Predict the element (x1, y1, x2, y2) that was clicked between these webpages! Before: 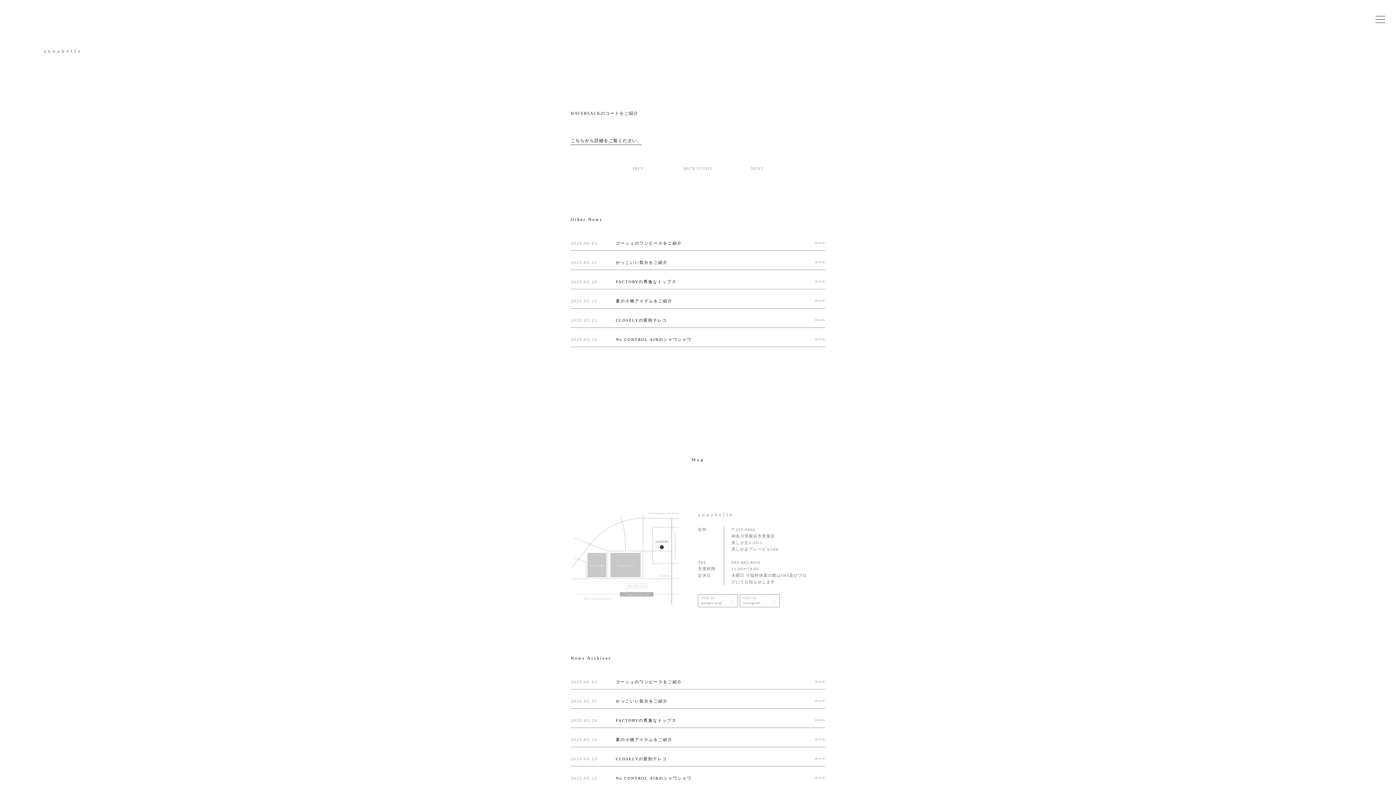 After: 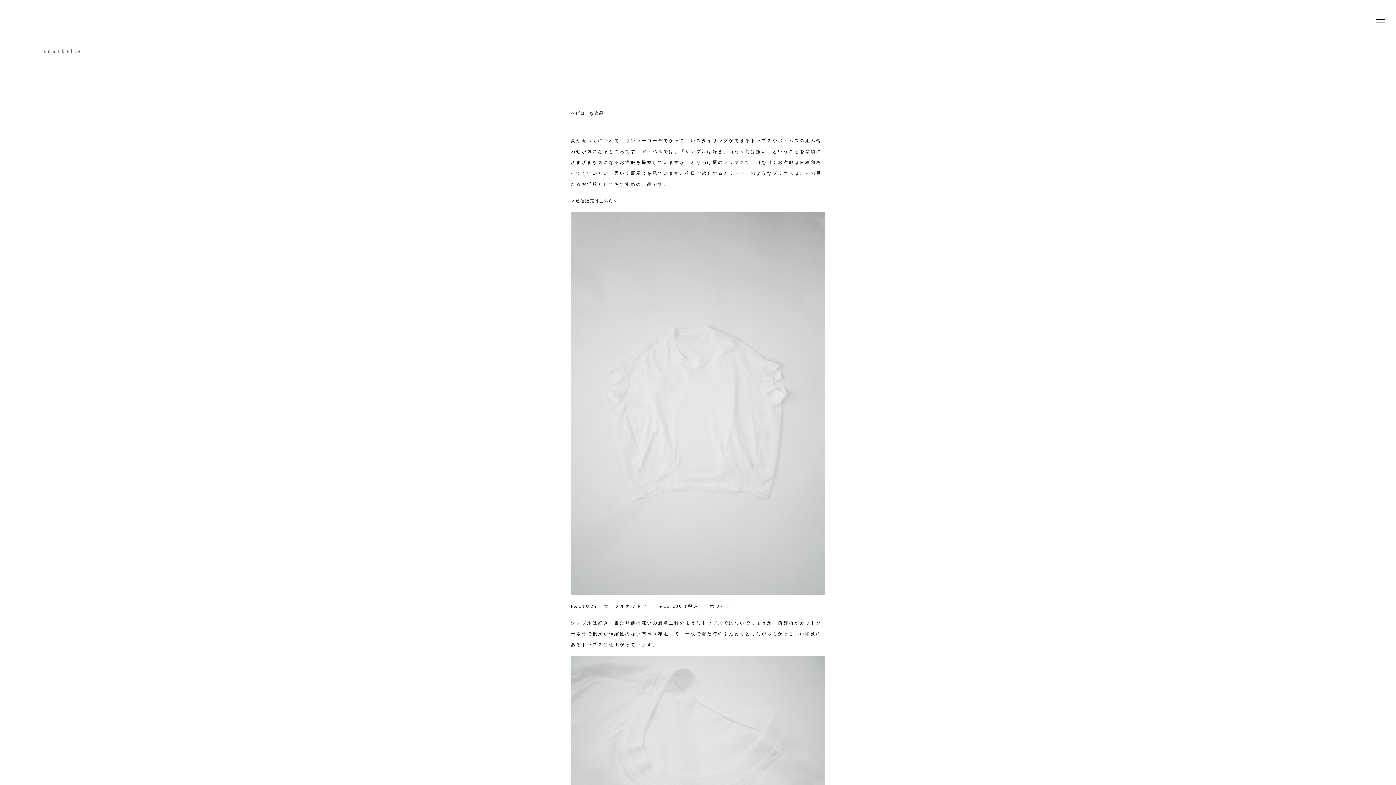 Action: label: FACTORYの秀逸なトップス bbox: (616, 718, 676, 723)